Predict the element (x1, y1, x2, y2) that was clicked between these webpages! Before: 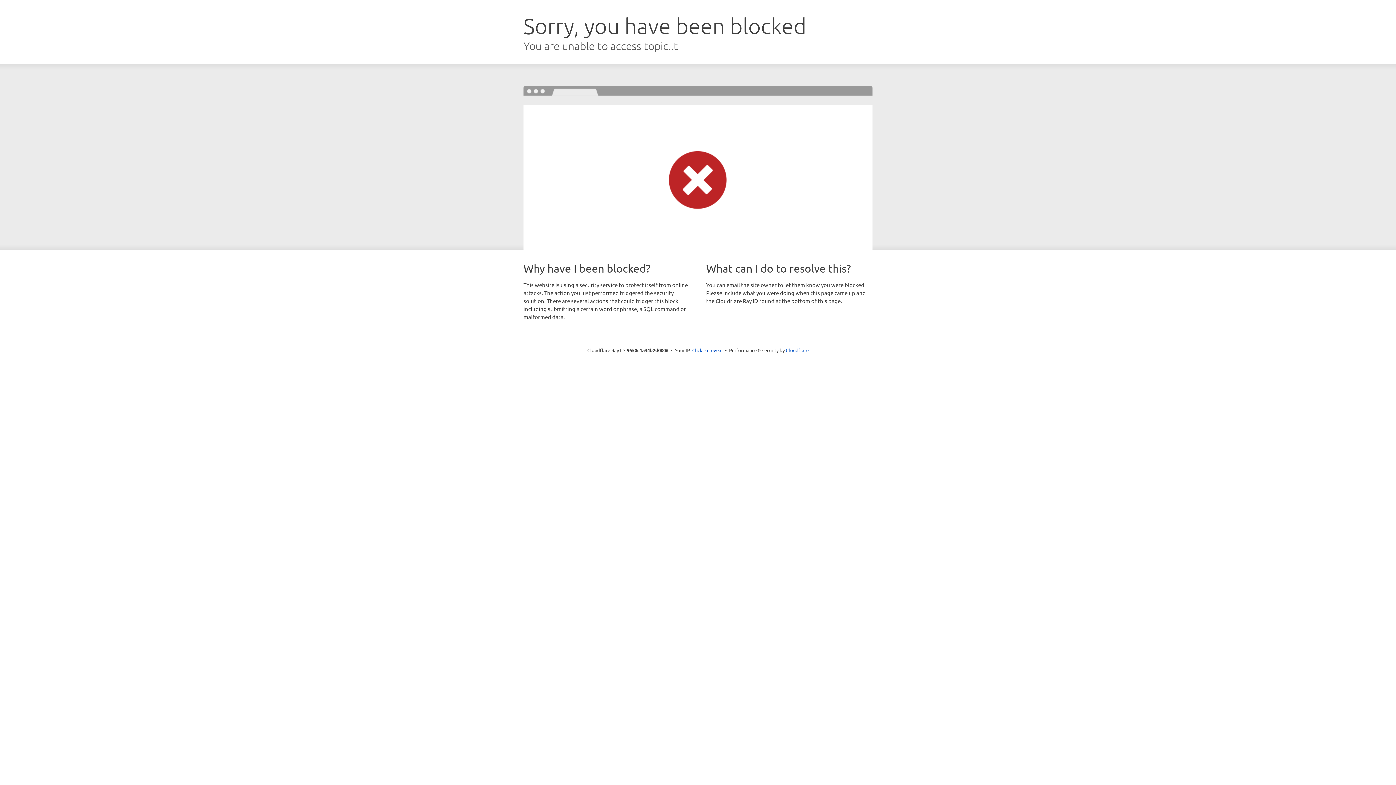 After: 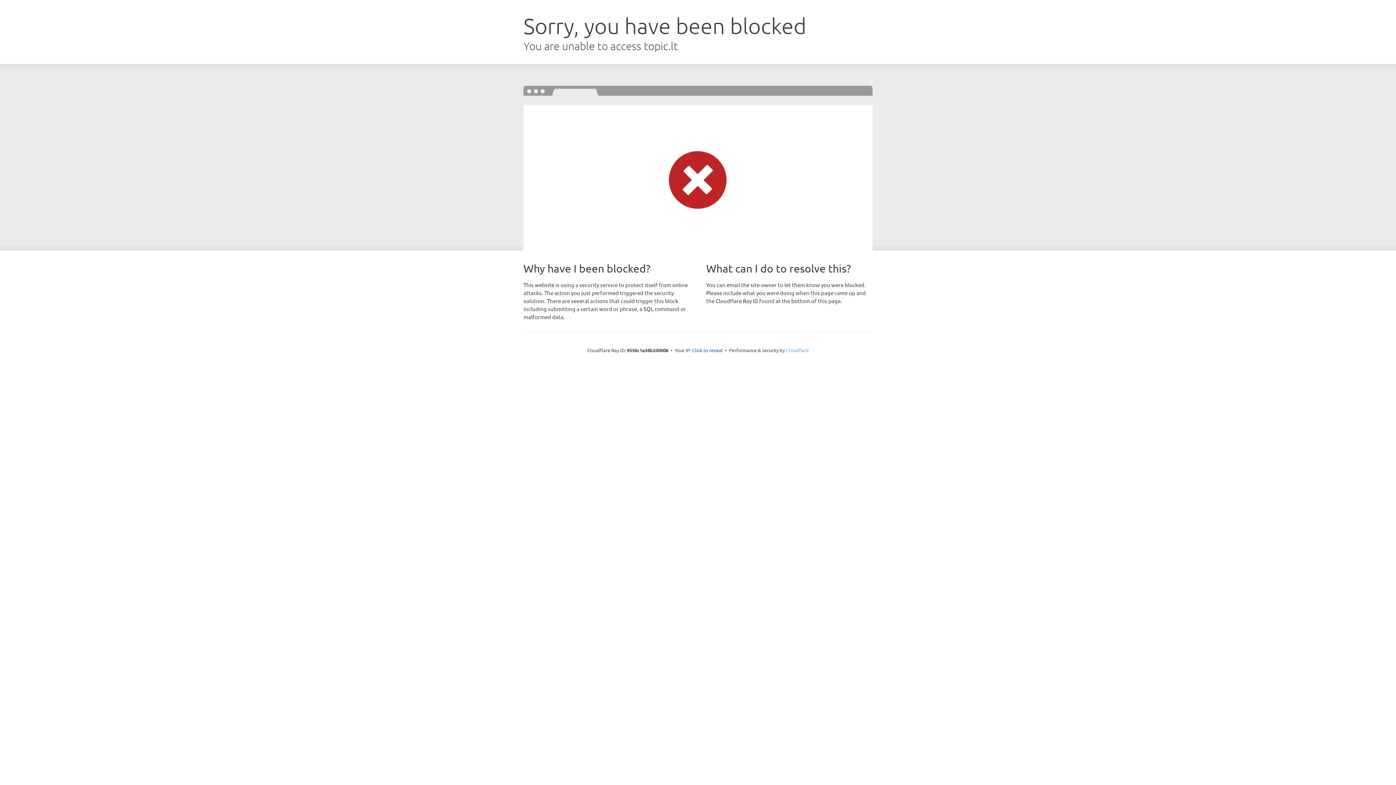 Action: bbox: (786, 347, 808, 353) label: Cloudflare